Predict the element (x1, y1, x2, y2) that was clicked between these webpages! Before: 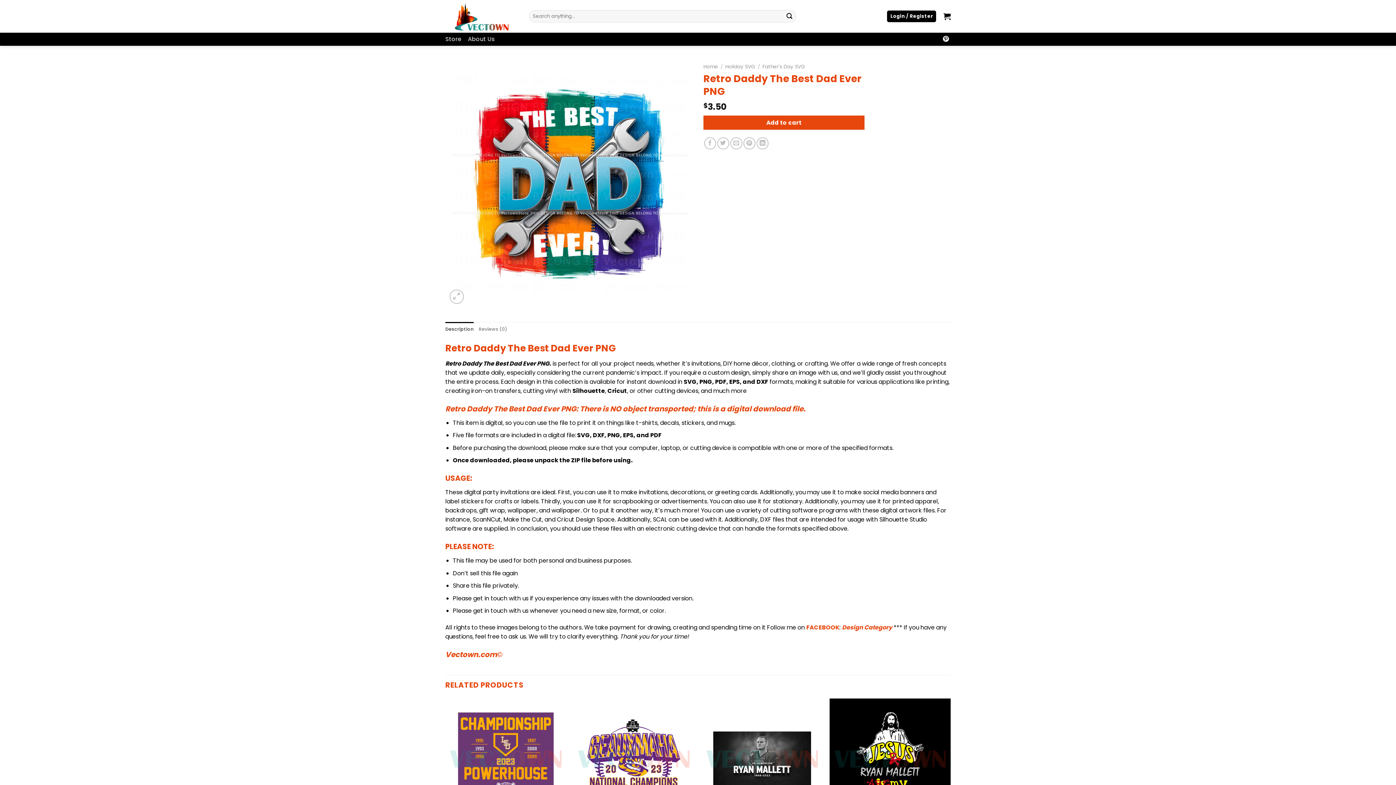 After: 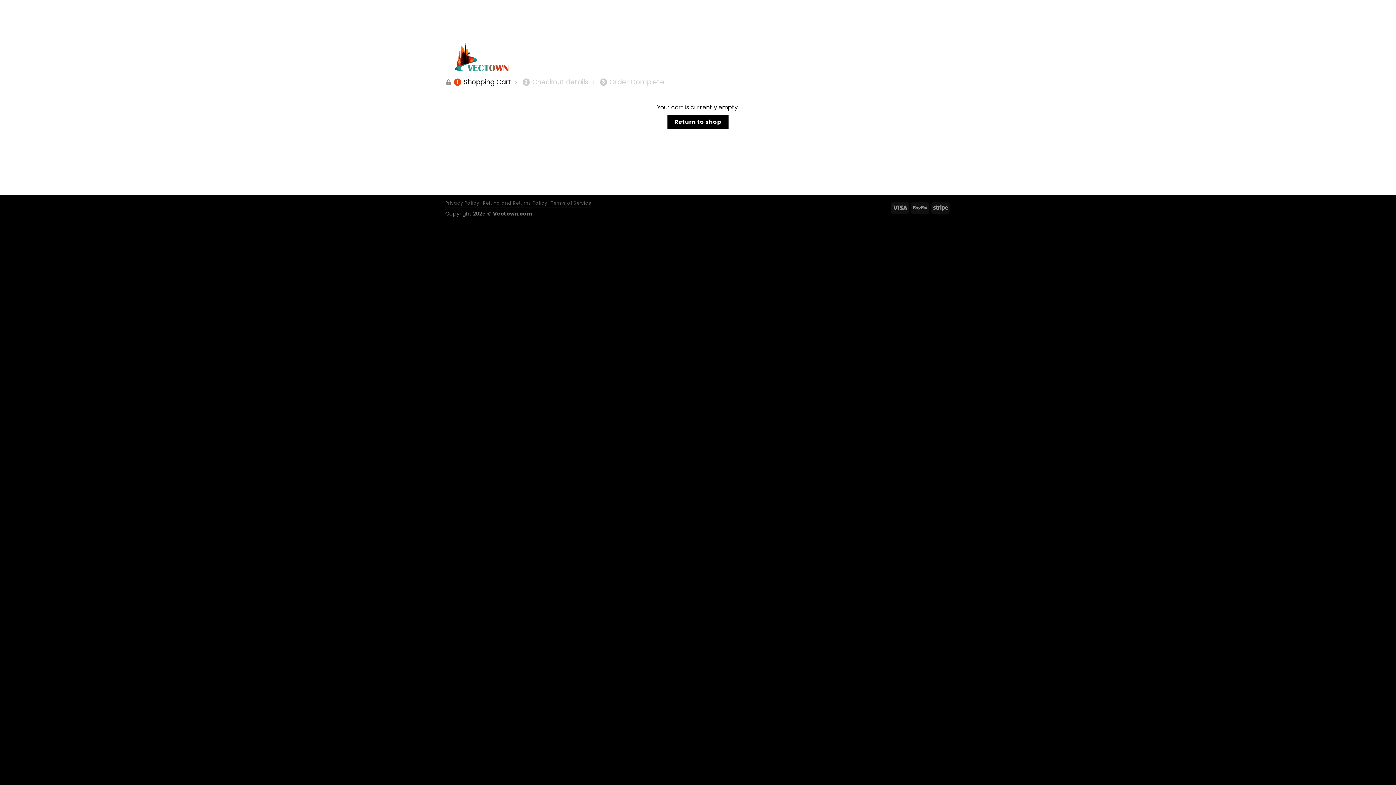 Action: bbox: (943, 8, 950, 24)